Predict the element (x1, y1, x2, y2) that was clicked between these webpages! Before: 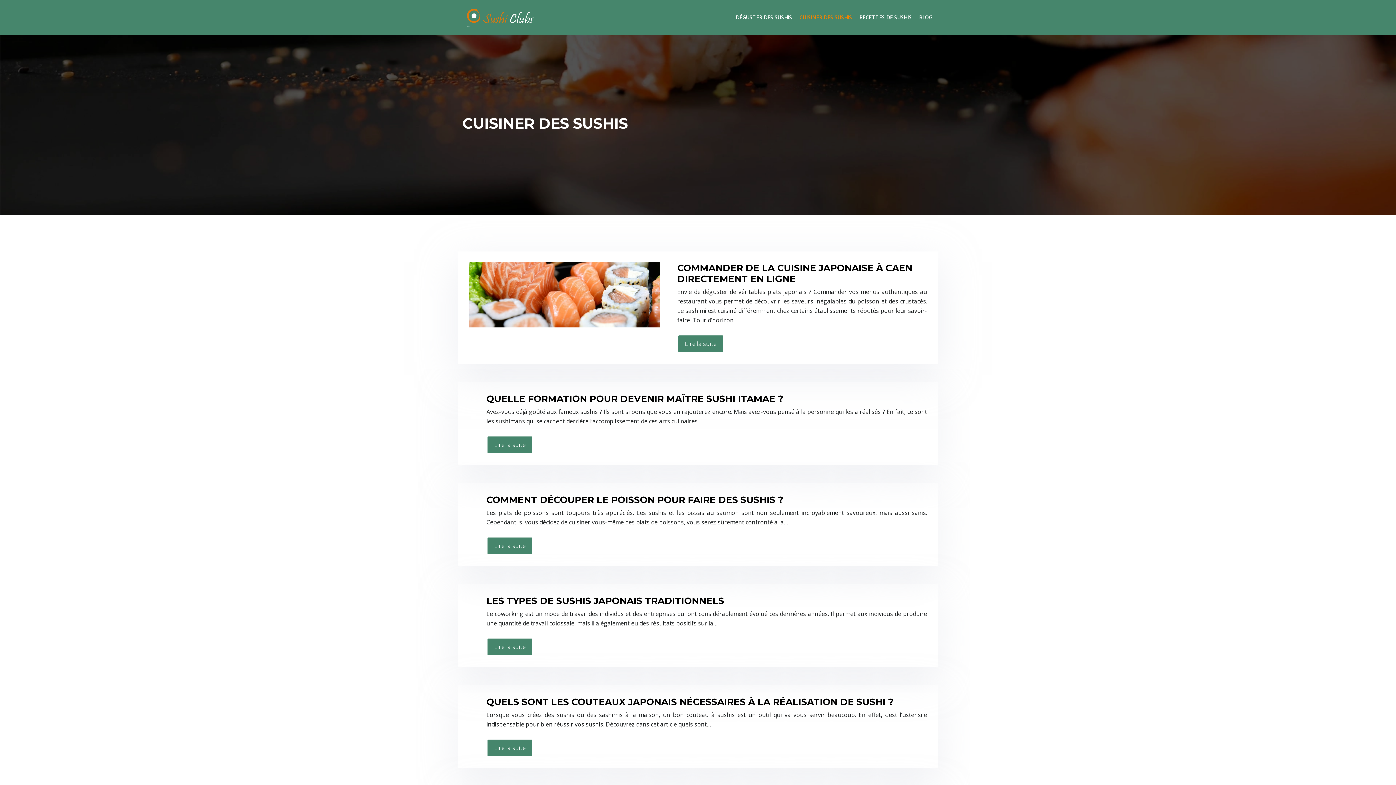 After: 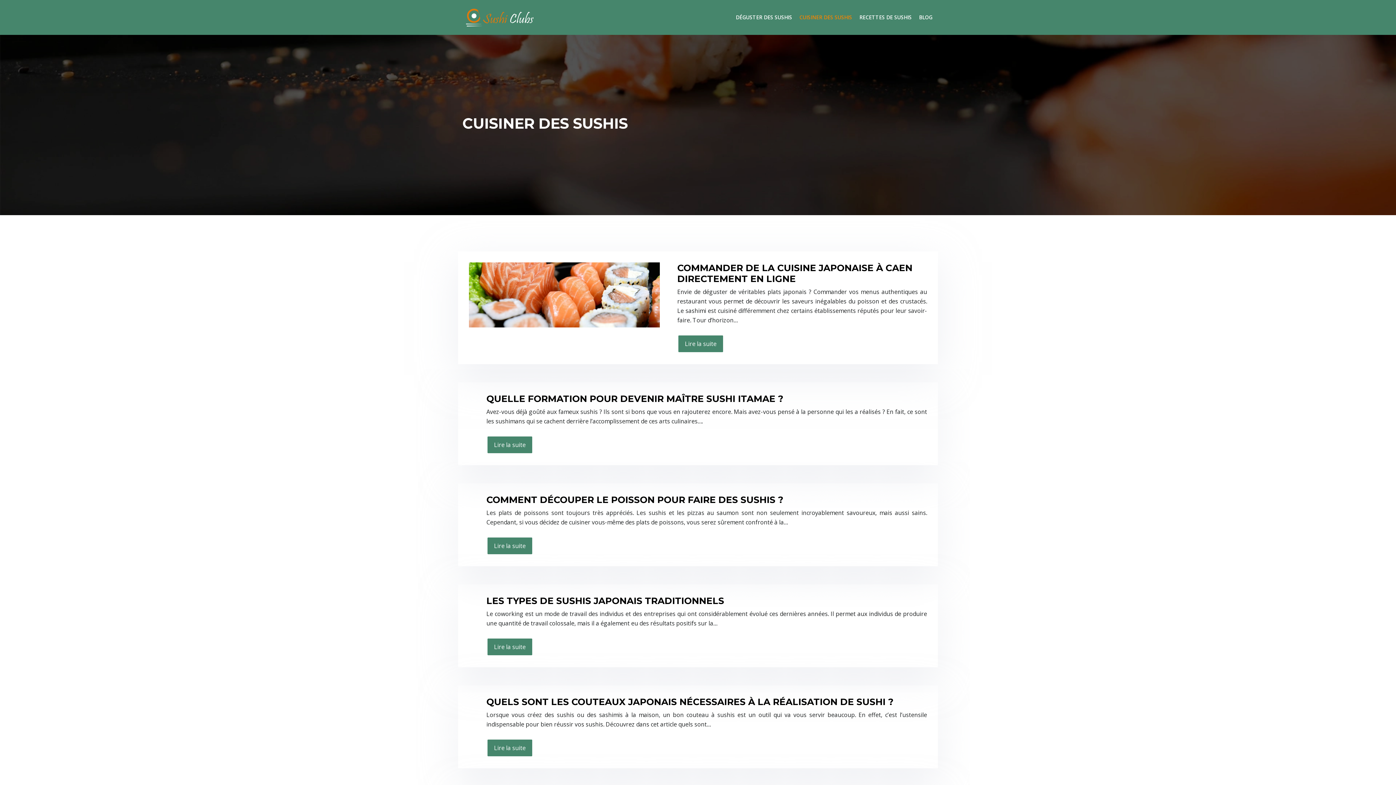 Action: bbox: (796, 10, 856, 24) label: CUISINER DES SUSHIS